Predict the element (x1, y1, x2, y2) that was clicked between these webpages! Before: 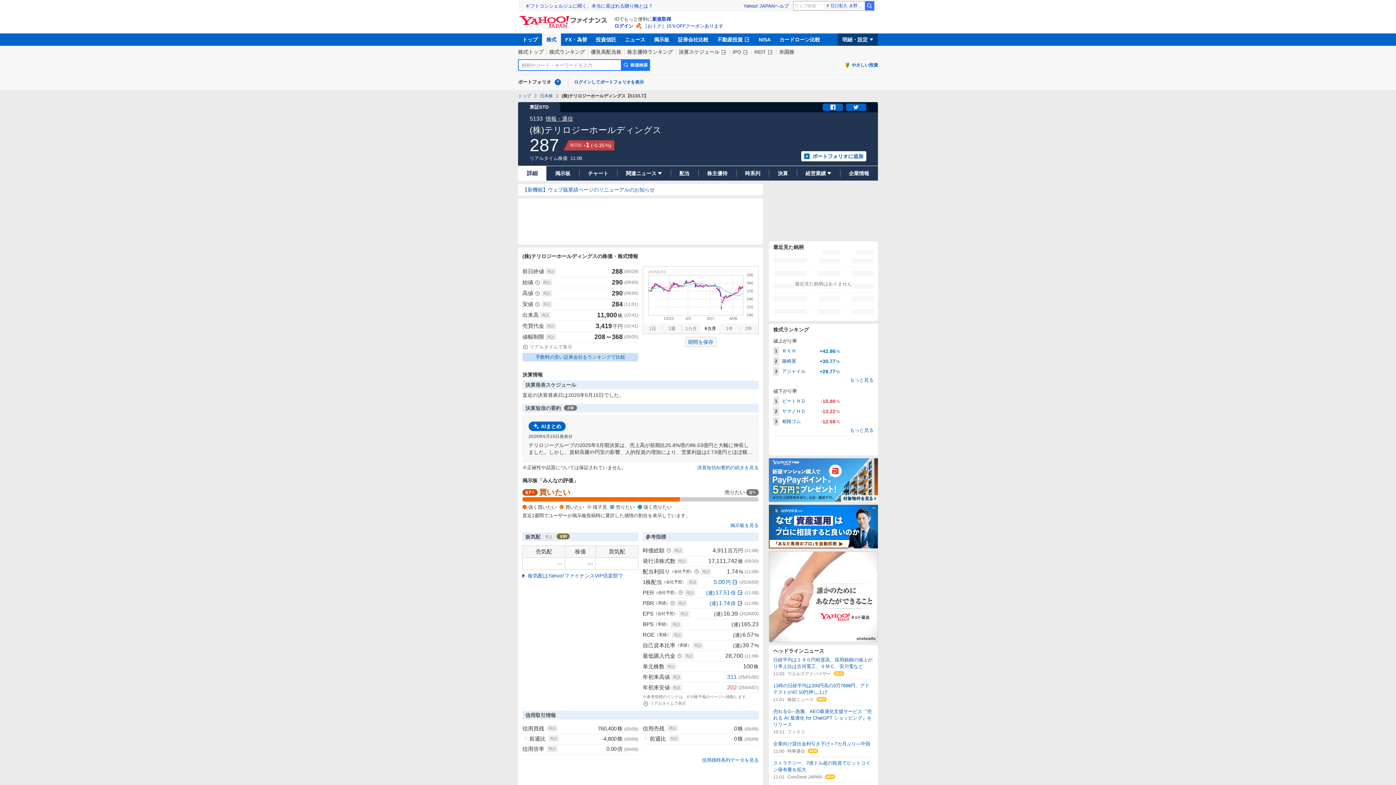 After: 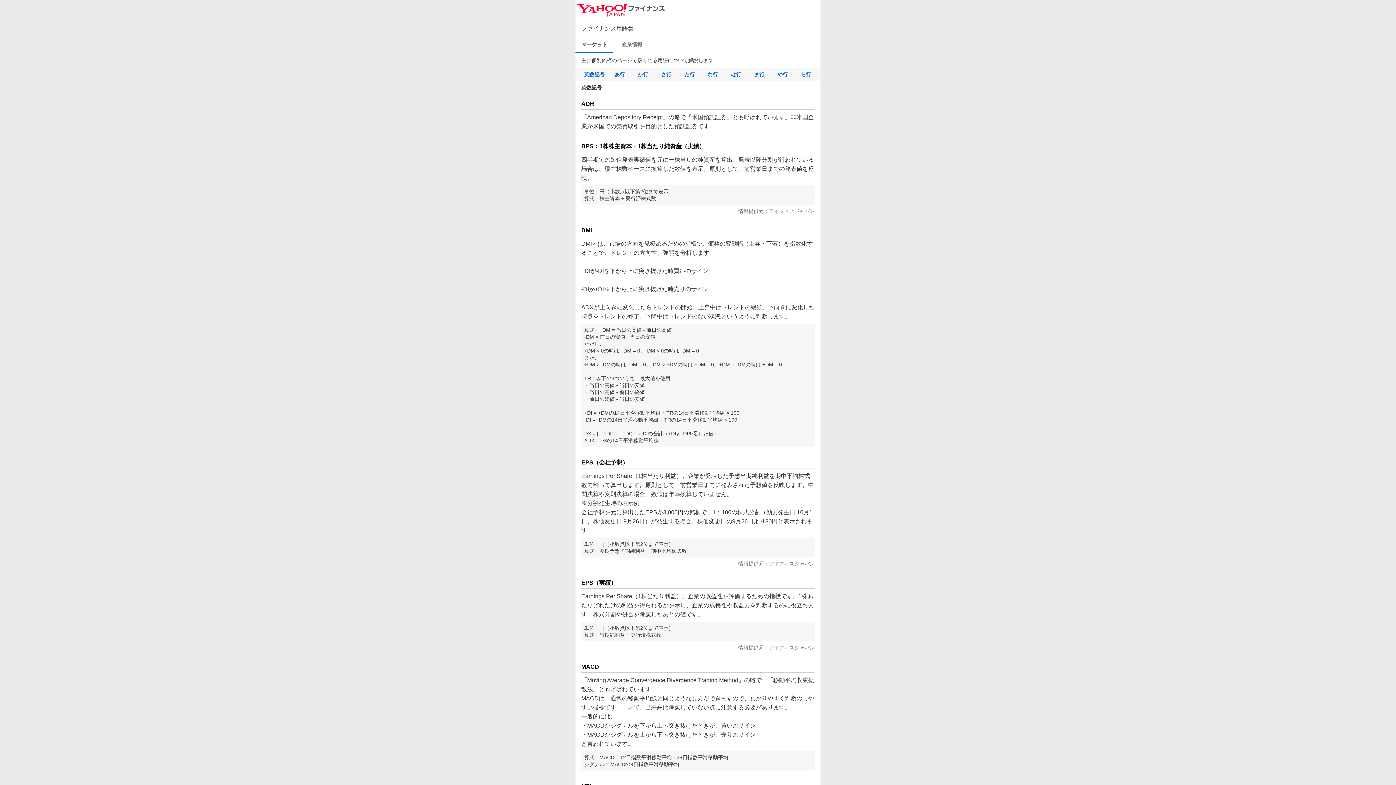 Action: label: 用語 bbox: (671, 621, 681, 627)